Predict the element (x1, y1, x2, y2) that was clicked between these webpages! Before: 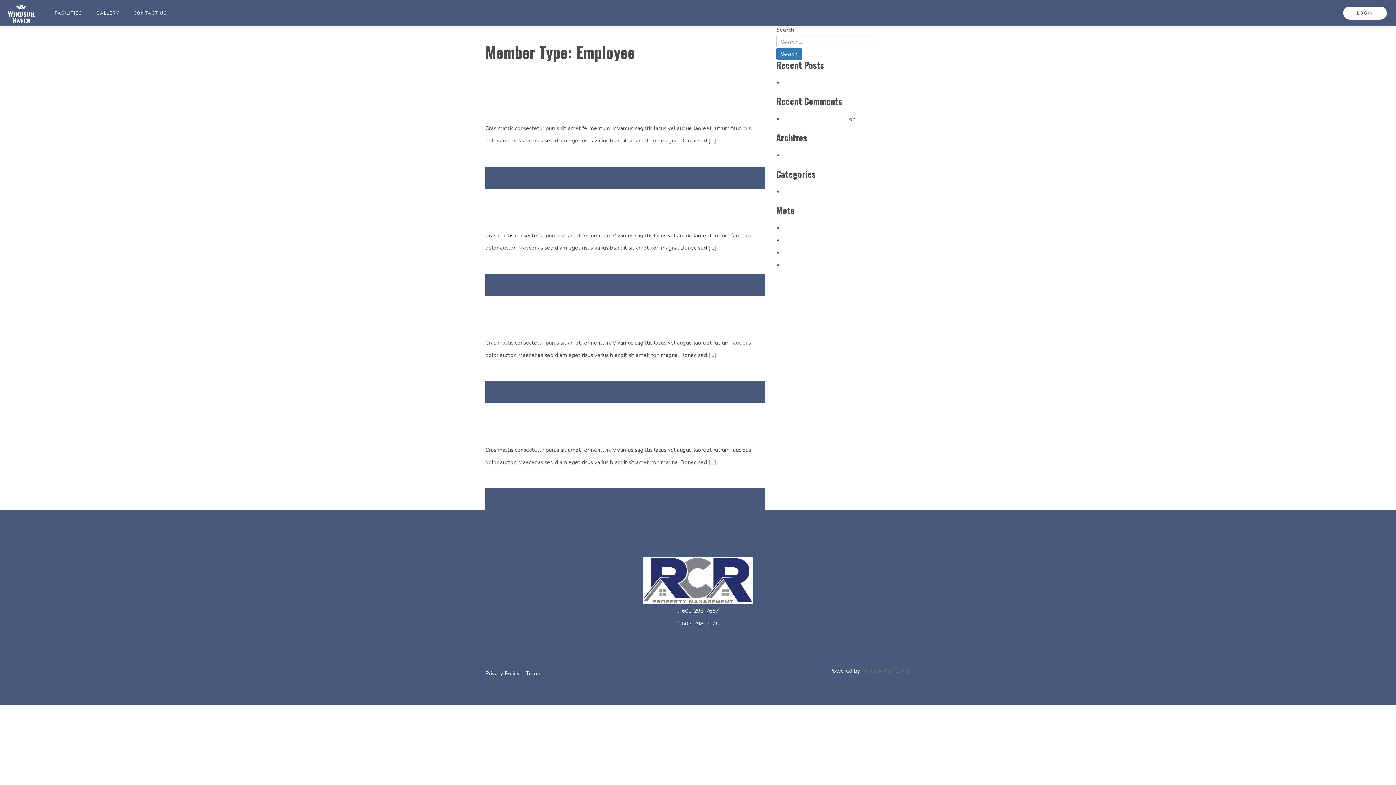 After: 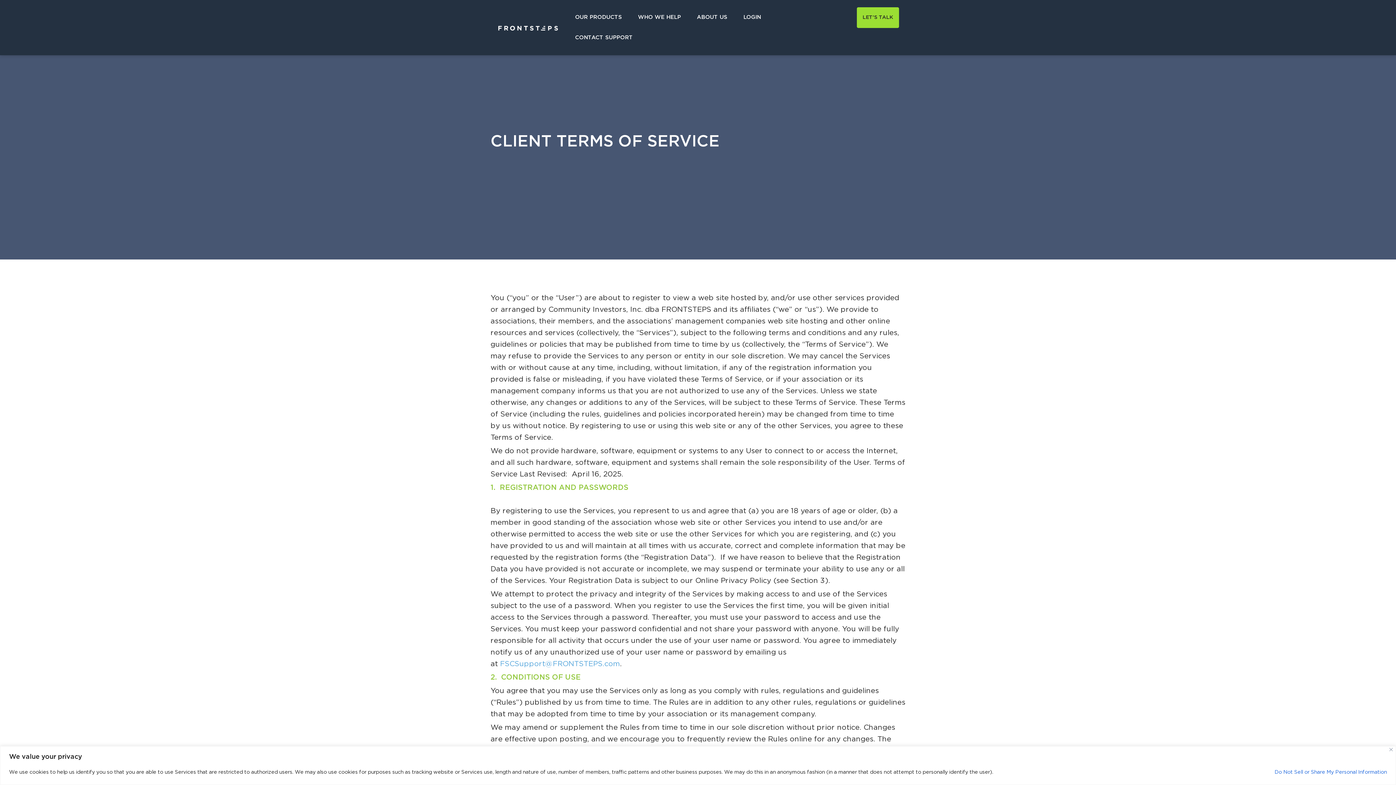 Action: bbox: (526, 670, 541, 677) label: Terms